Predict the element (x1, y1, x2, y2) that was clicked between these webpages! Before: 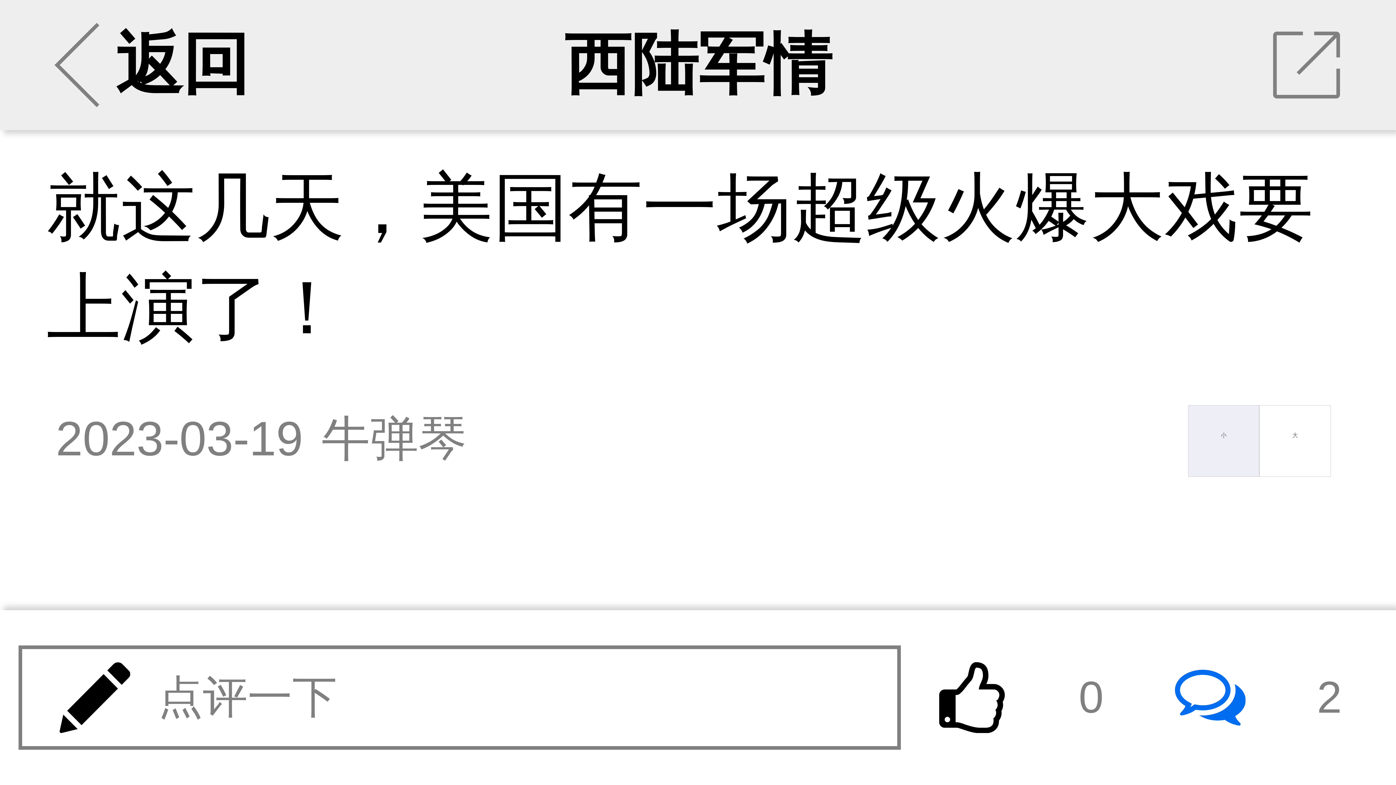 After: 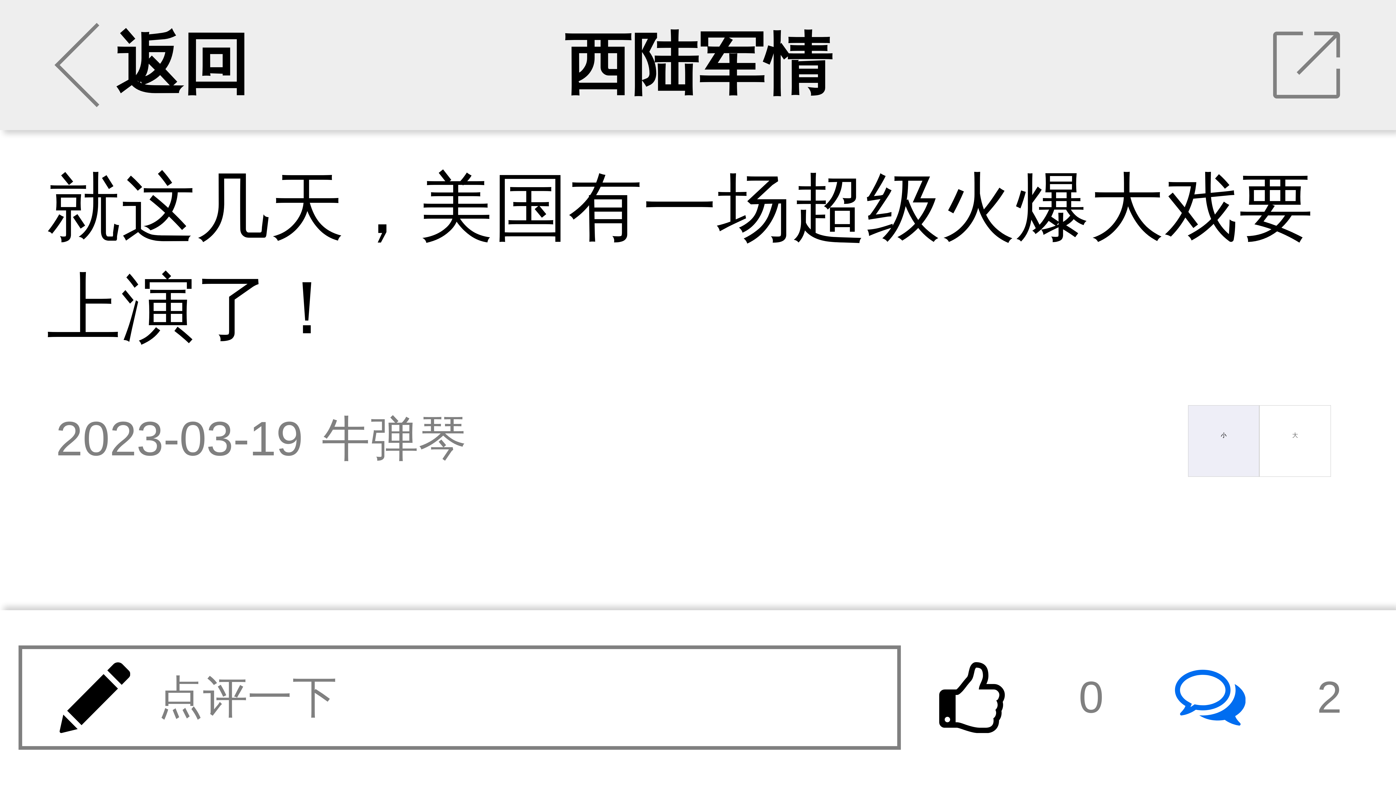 Action: bbox: (1188, 405, 1259, 476) label: 小